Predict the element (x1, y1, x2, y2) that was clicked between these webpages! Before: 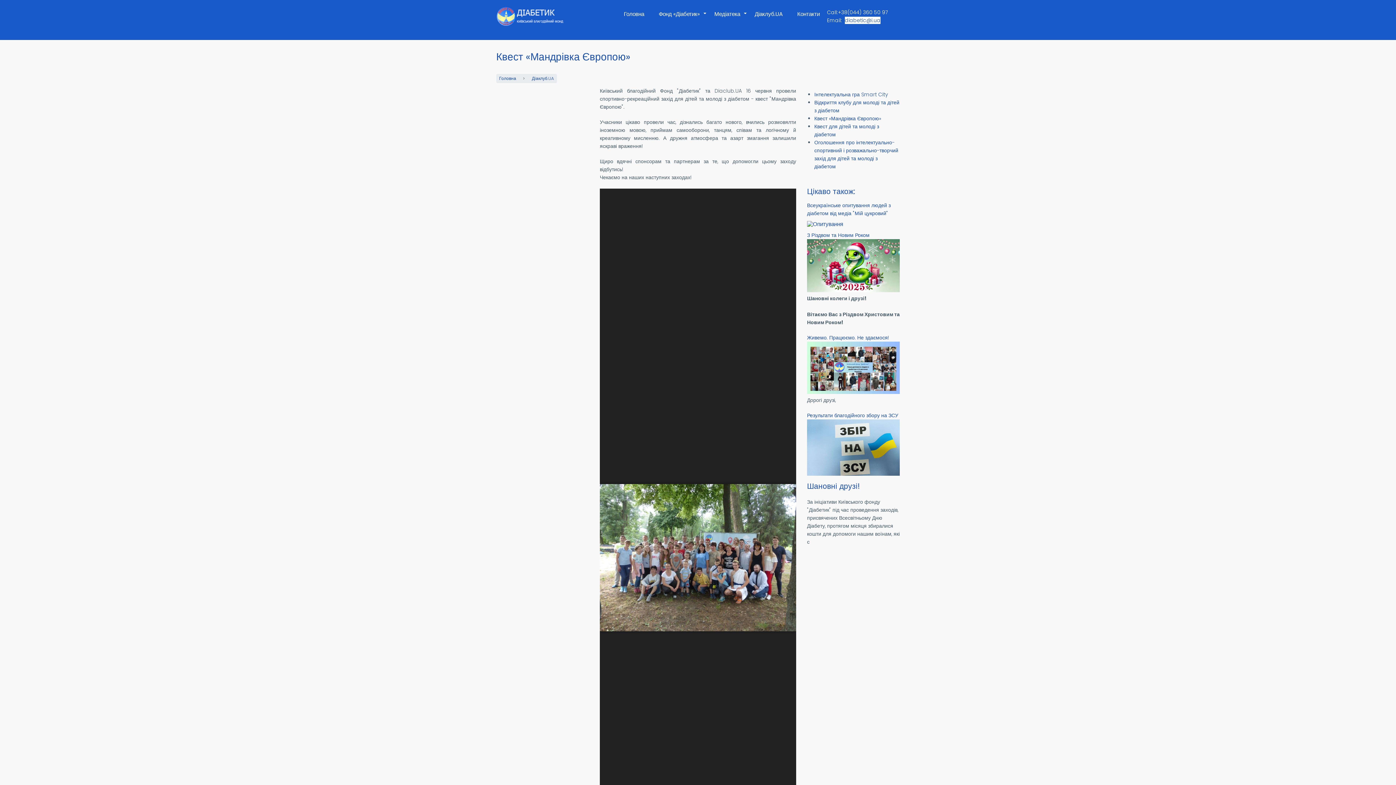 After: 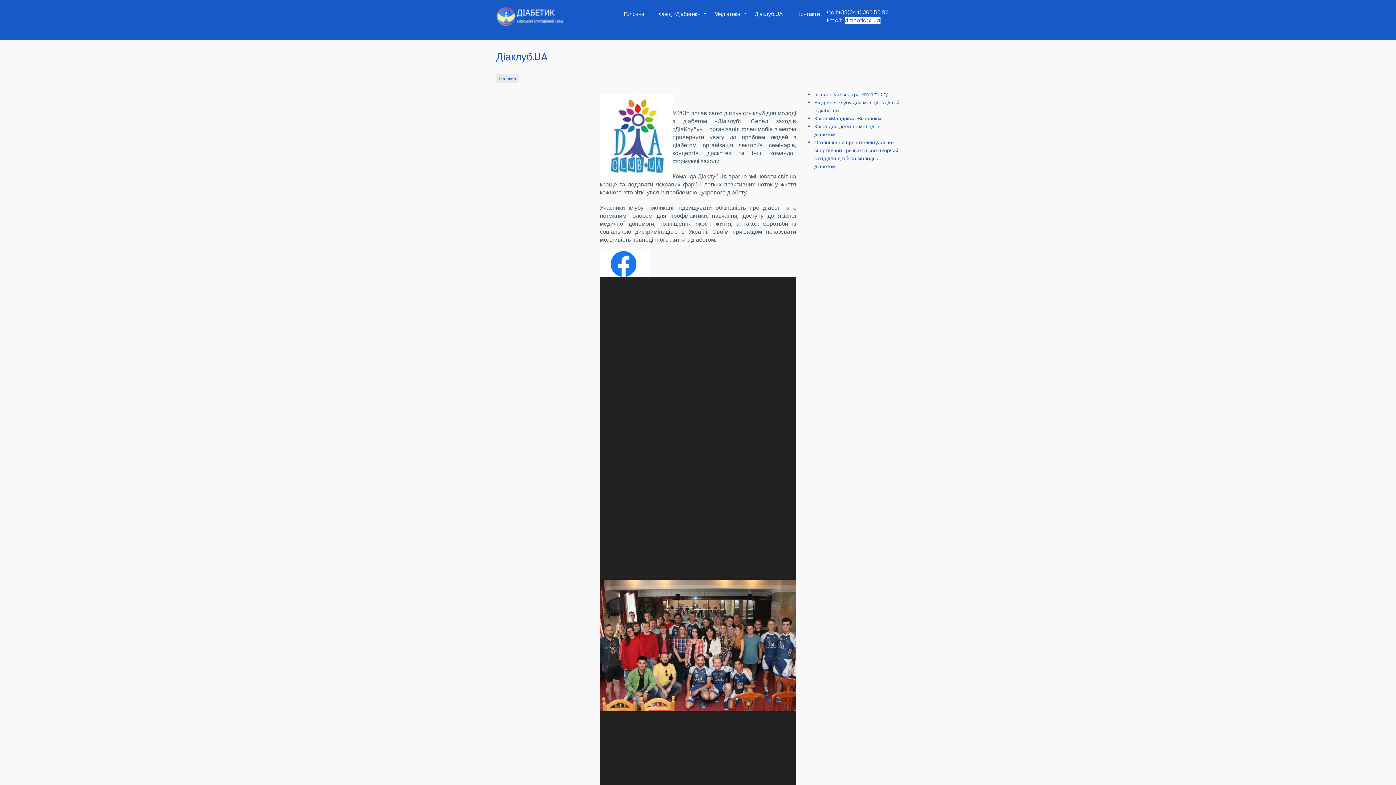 Action: bbox: (747, 2, 790, 25) label: Діаклуб.UA